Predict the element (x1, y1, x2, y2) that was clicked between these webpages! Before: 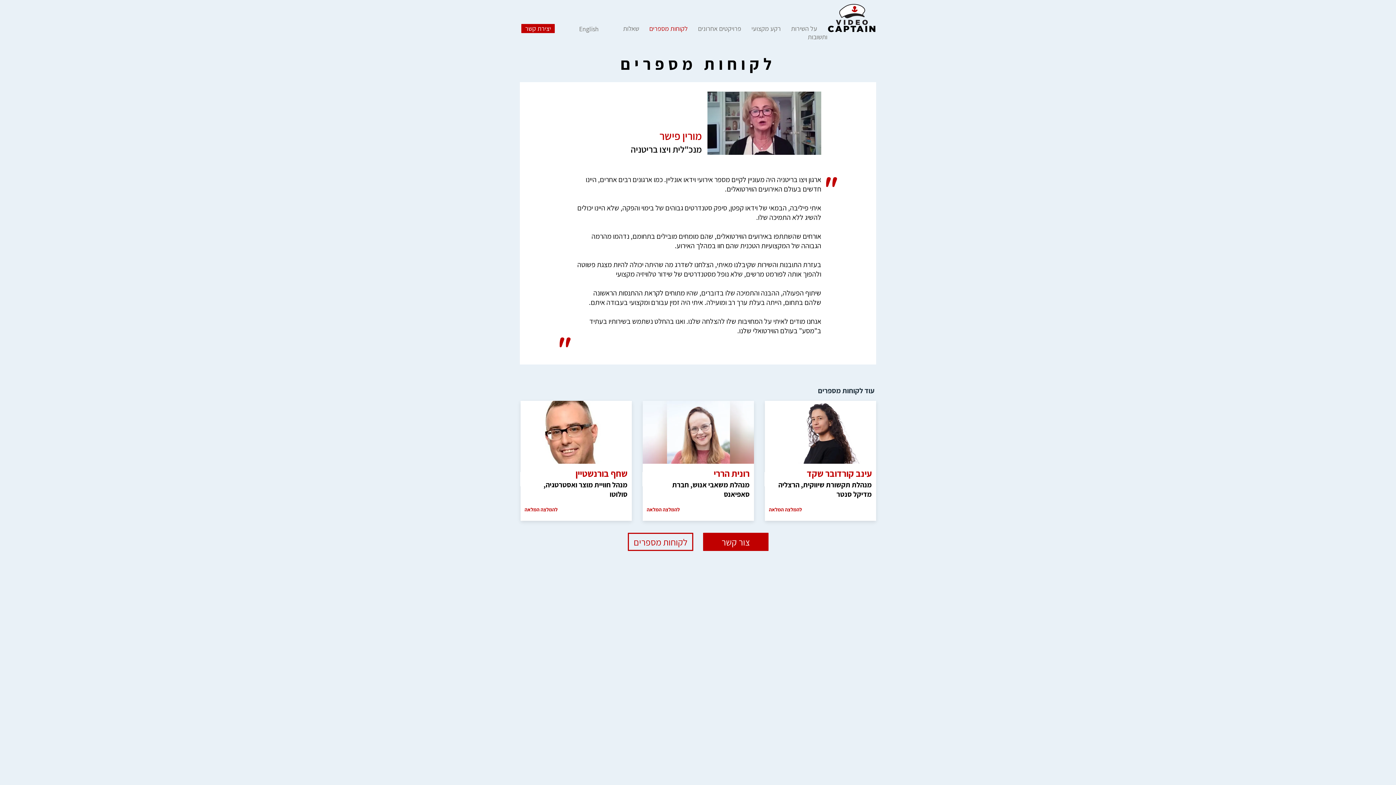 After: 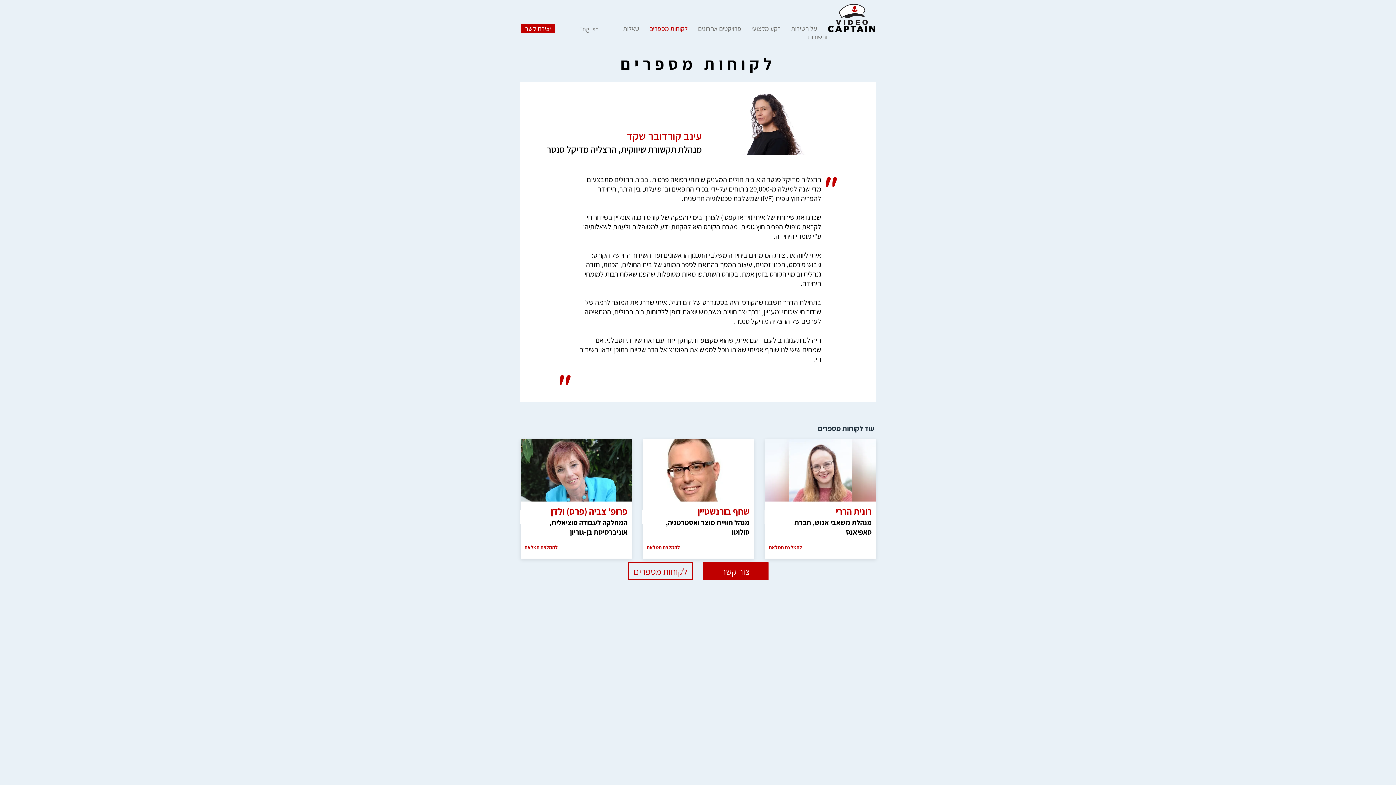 Action: bbox: (769, 502, 812, 517) label: להמלצה המלאה